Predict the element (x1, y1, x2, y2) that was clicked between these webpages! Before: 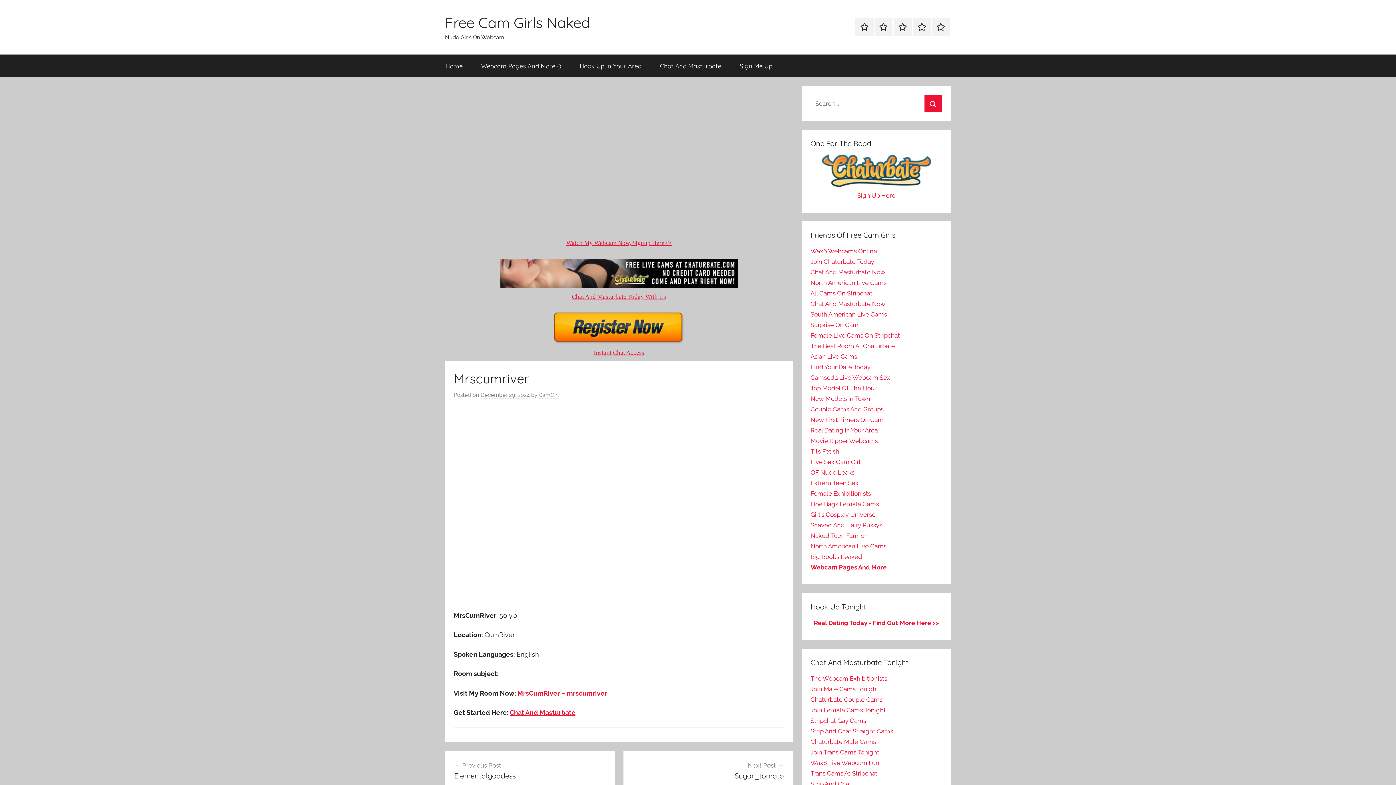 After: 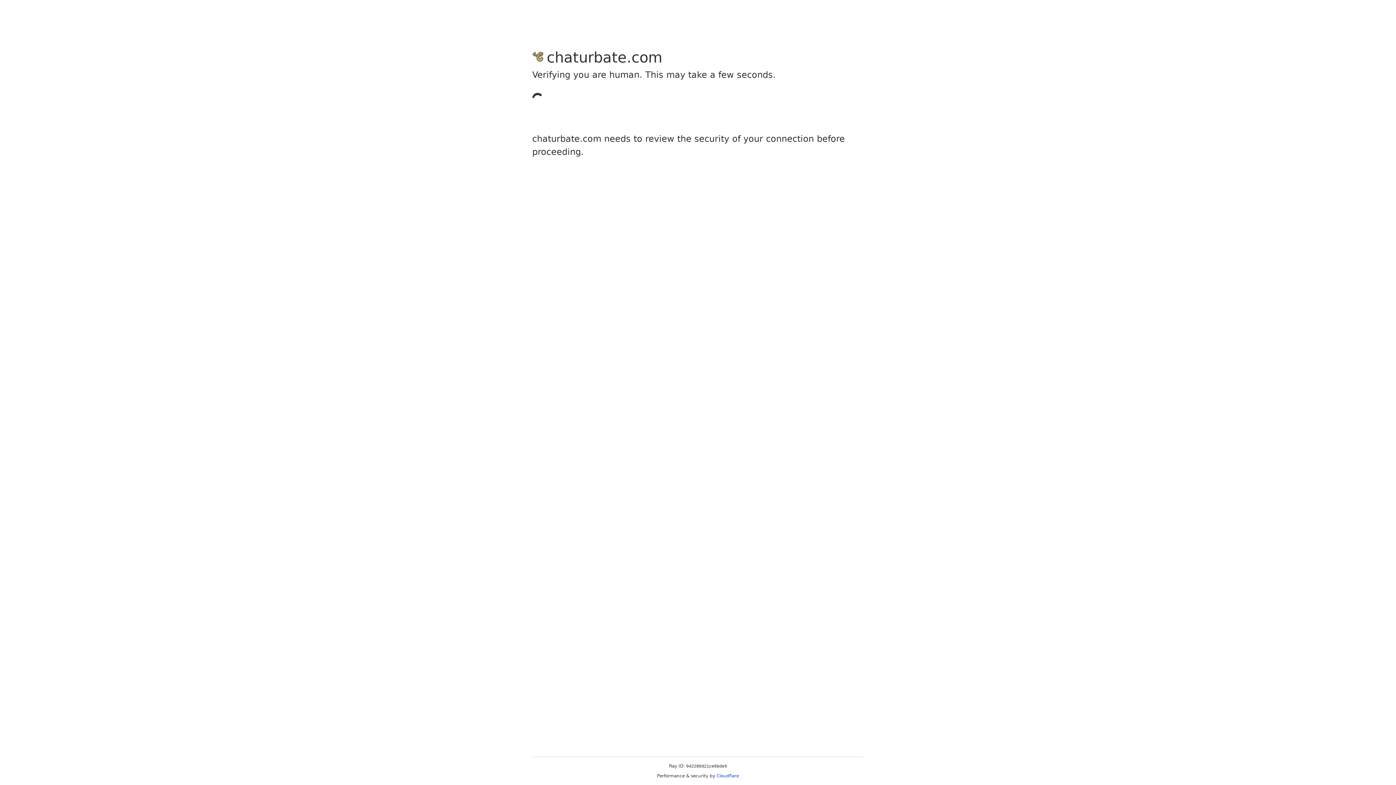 Action: label: Chat And Masturbate Now bbox: (810, 268, 885, 276)